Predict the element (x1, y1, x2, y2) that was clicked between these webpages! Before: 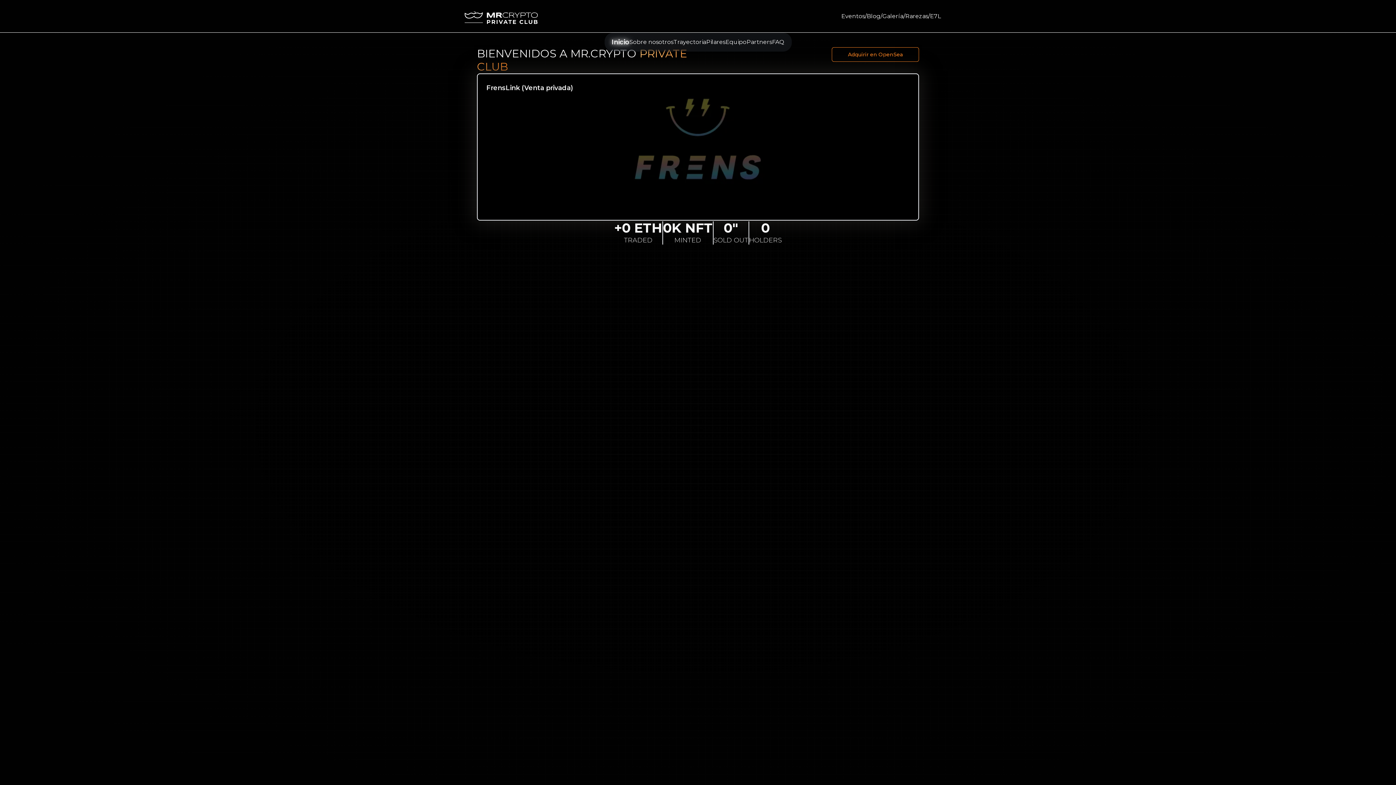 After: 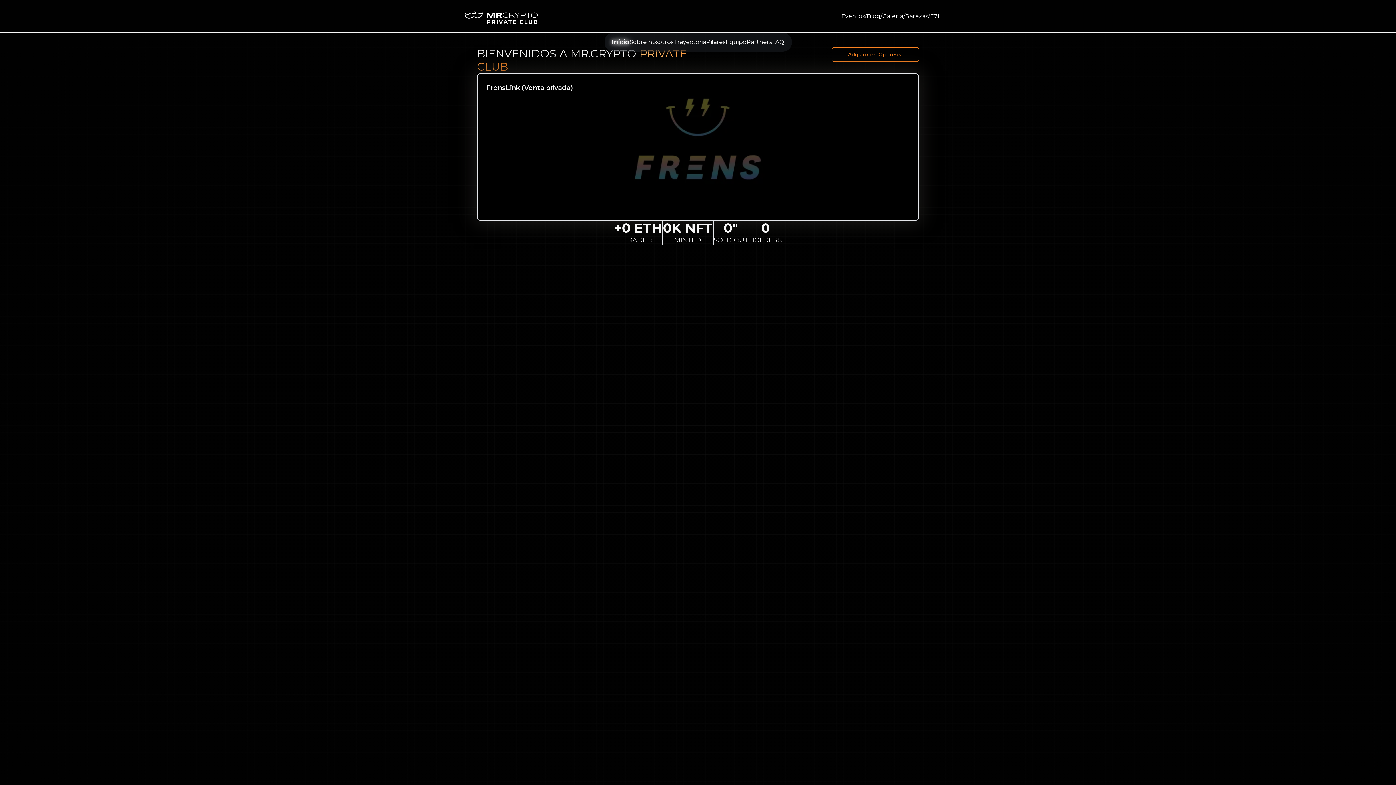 Action: label: Inicio bbox: (611, 38, 629, 46)